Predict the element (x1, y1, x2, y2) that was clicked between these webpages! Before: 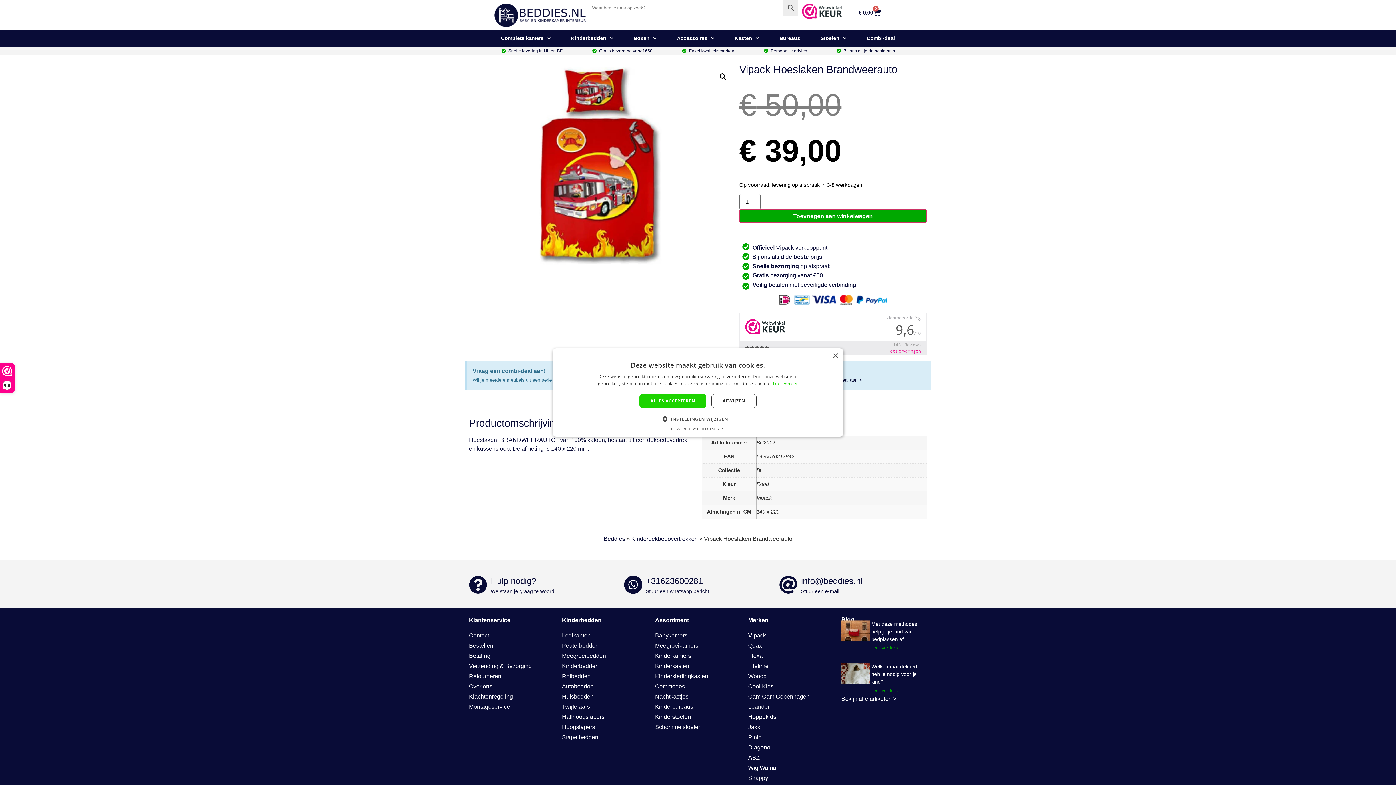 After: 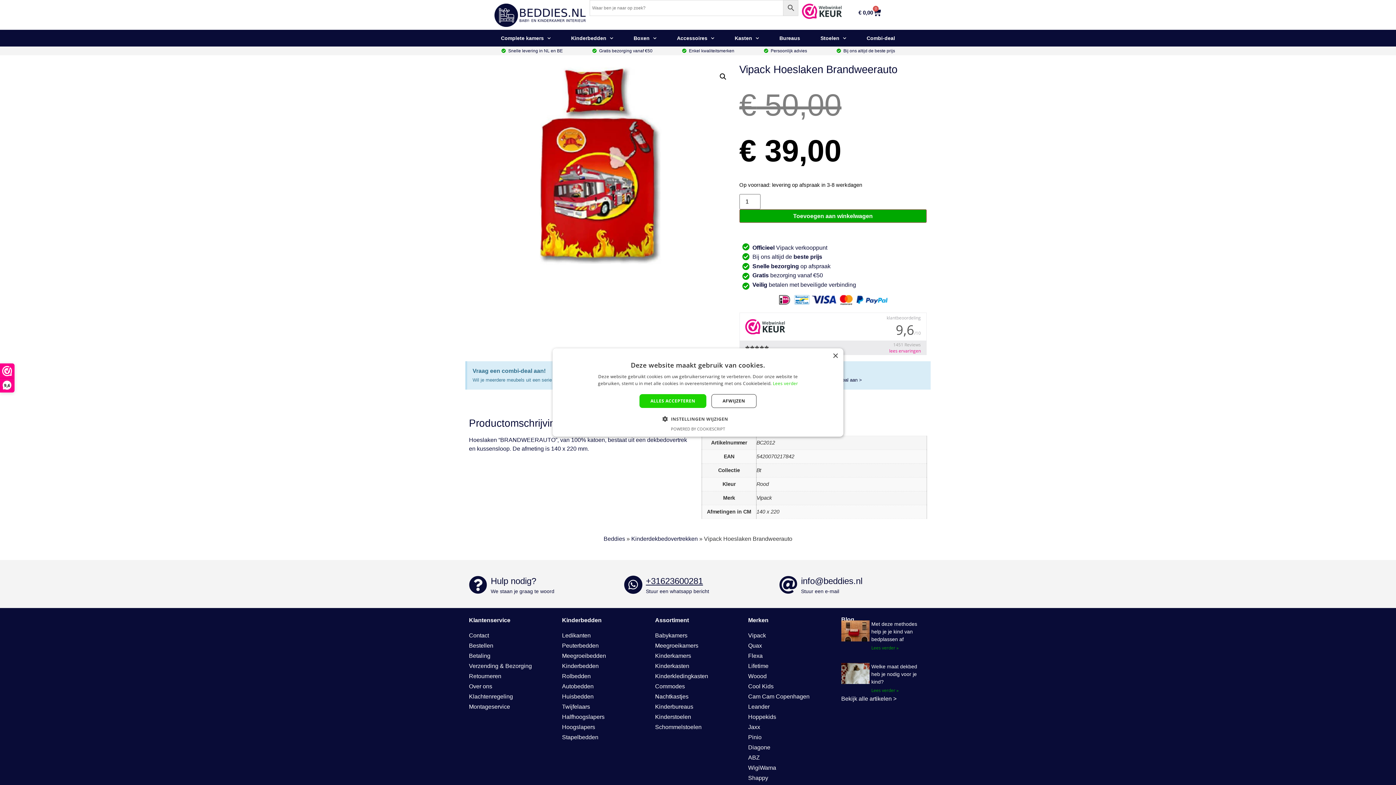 Action: bbox: (646, 576, 703, 586) label: +31623600281